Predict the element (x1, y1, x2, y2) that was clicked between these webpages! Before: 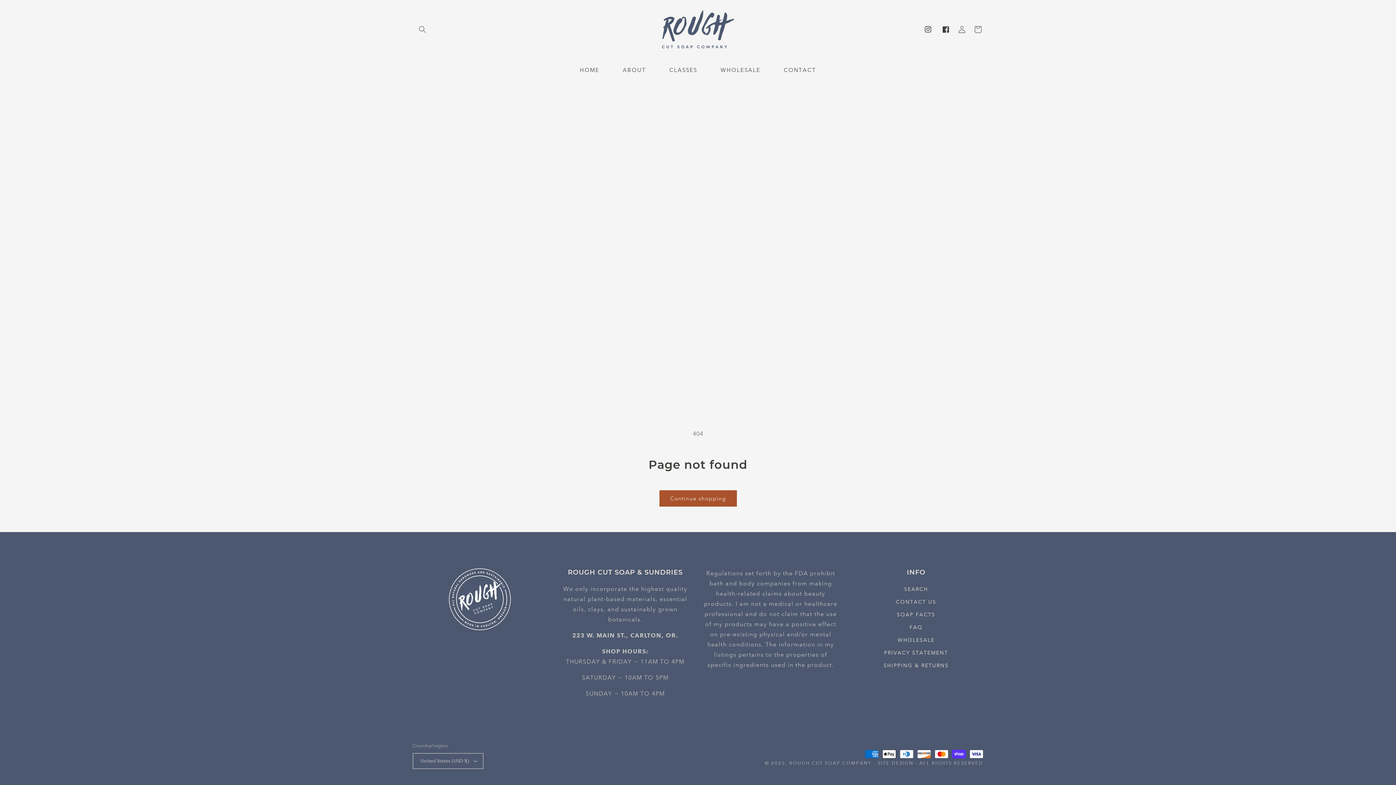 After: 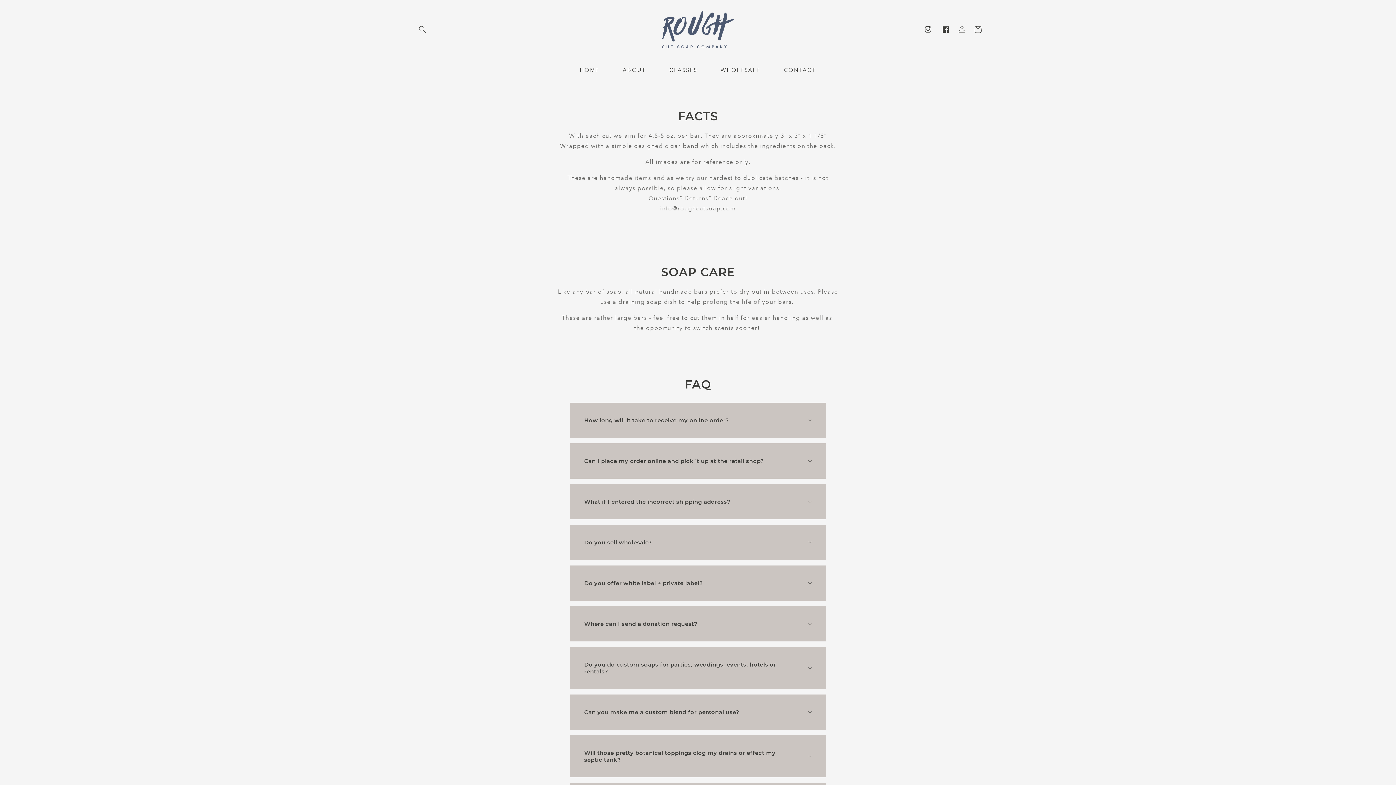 Action: bbox: (909, 621, 922, 634) label: FAQ